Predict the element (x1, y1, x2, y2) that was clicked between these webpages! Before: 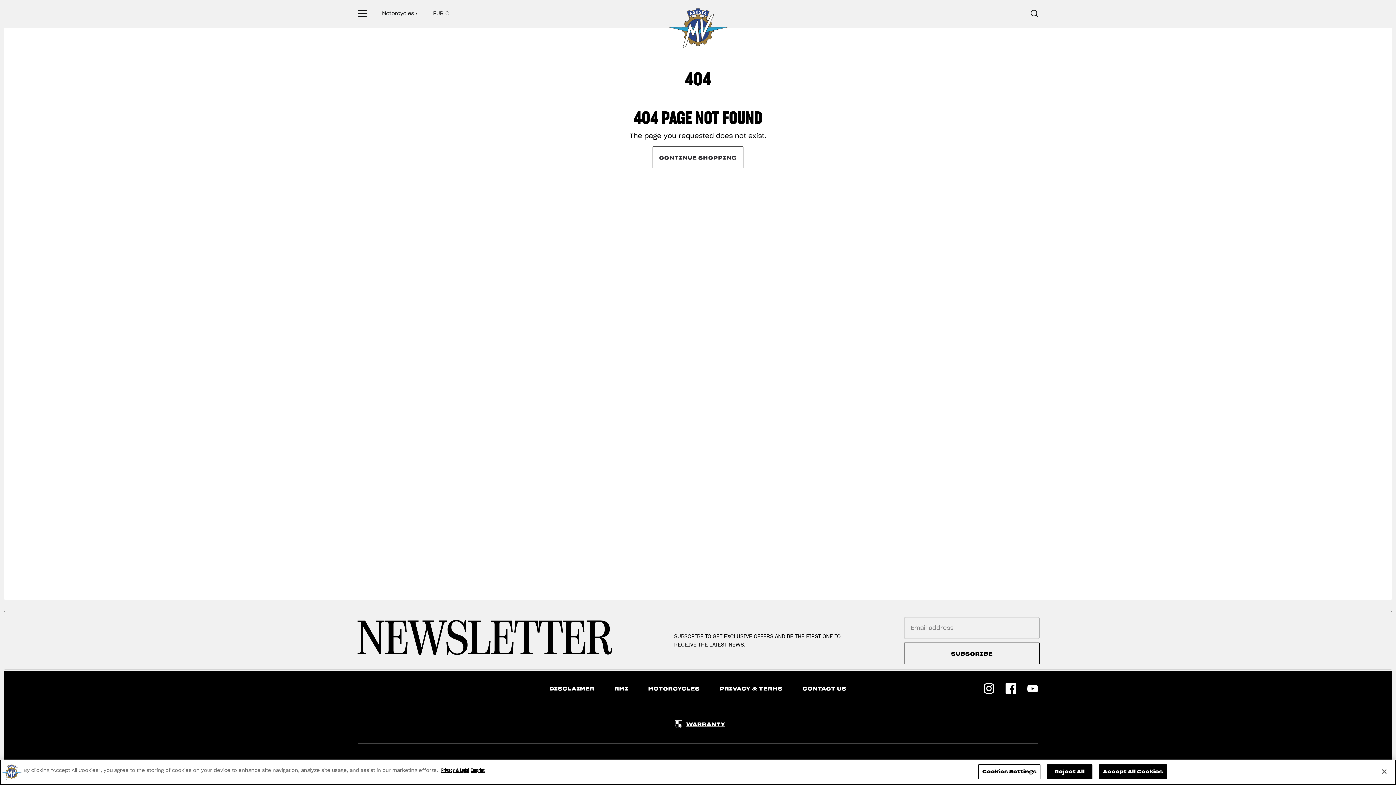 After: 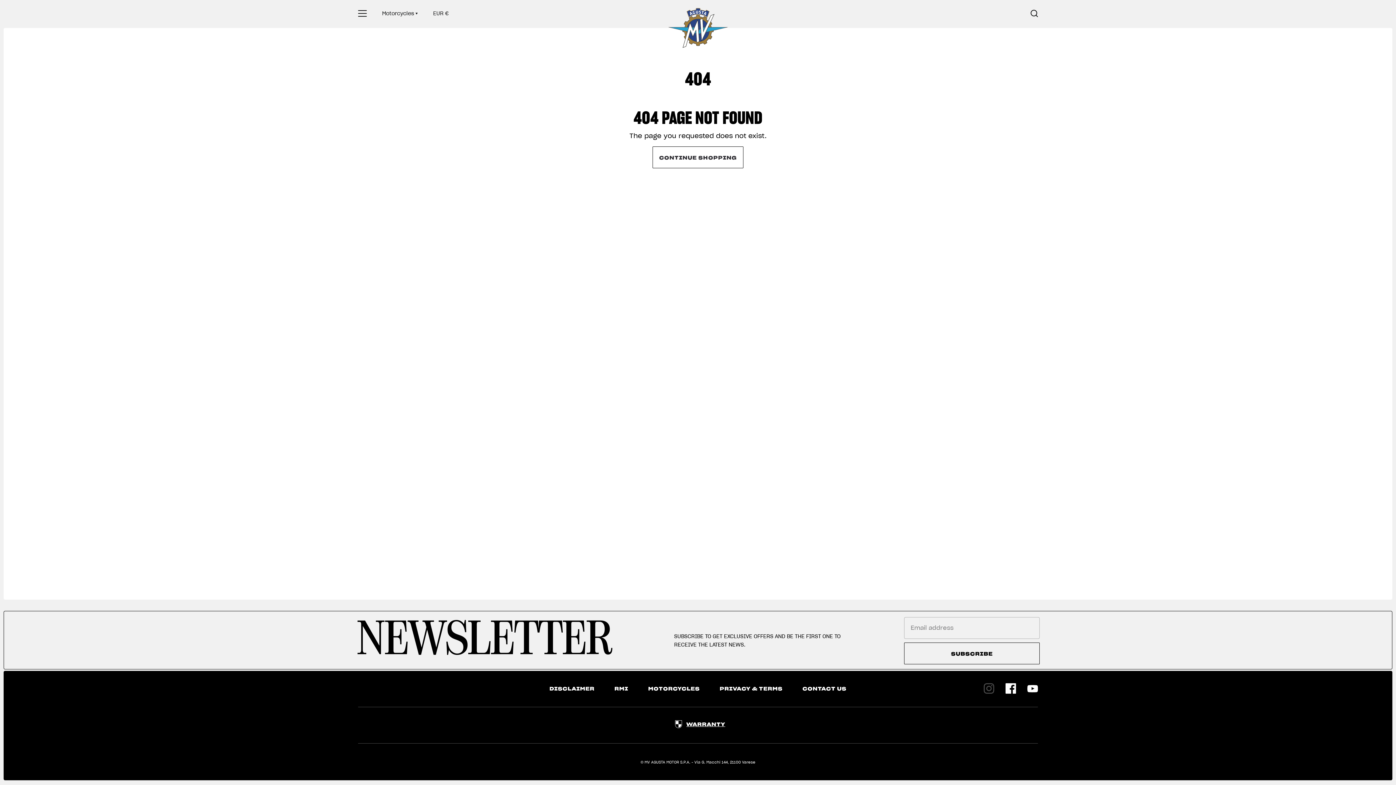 Action: bbox: (983, 683, 994, 694)